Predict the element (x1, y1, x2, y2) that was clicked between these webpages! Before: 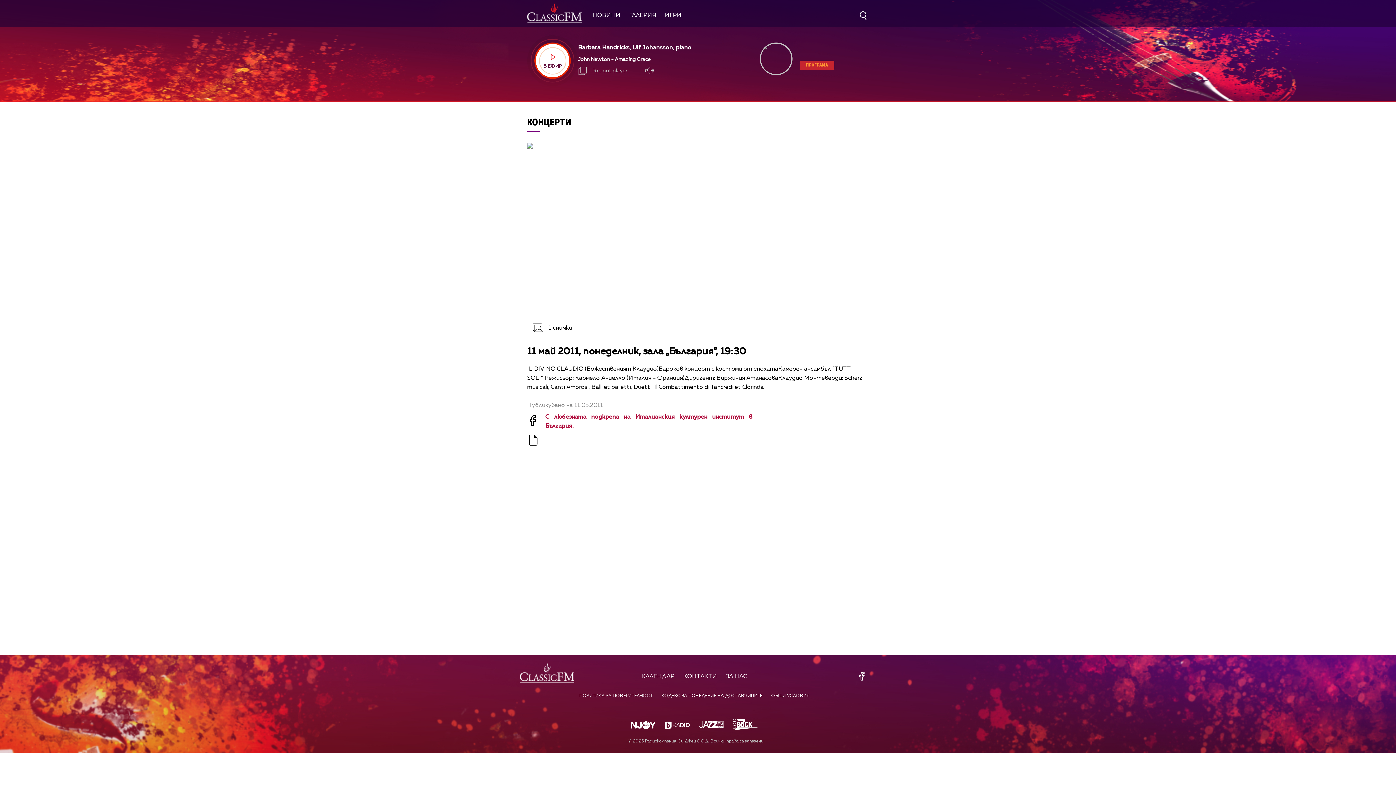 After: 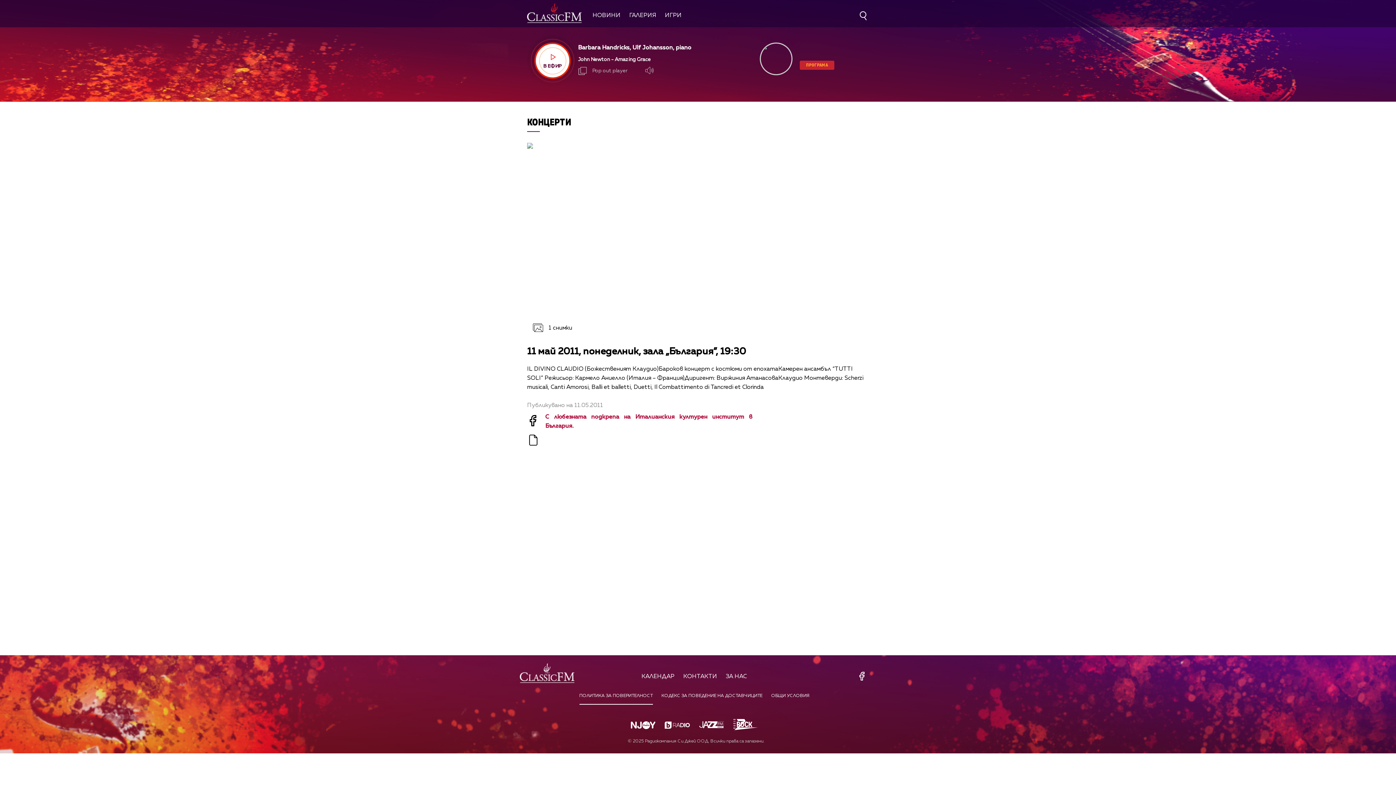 Action: label: ПОЛИТИКА ЗА ПОВЕРИТЕЛНОСТ bbox: (579, 694, 652, 698)